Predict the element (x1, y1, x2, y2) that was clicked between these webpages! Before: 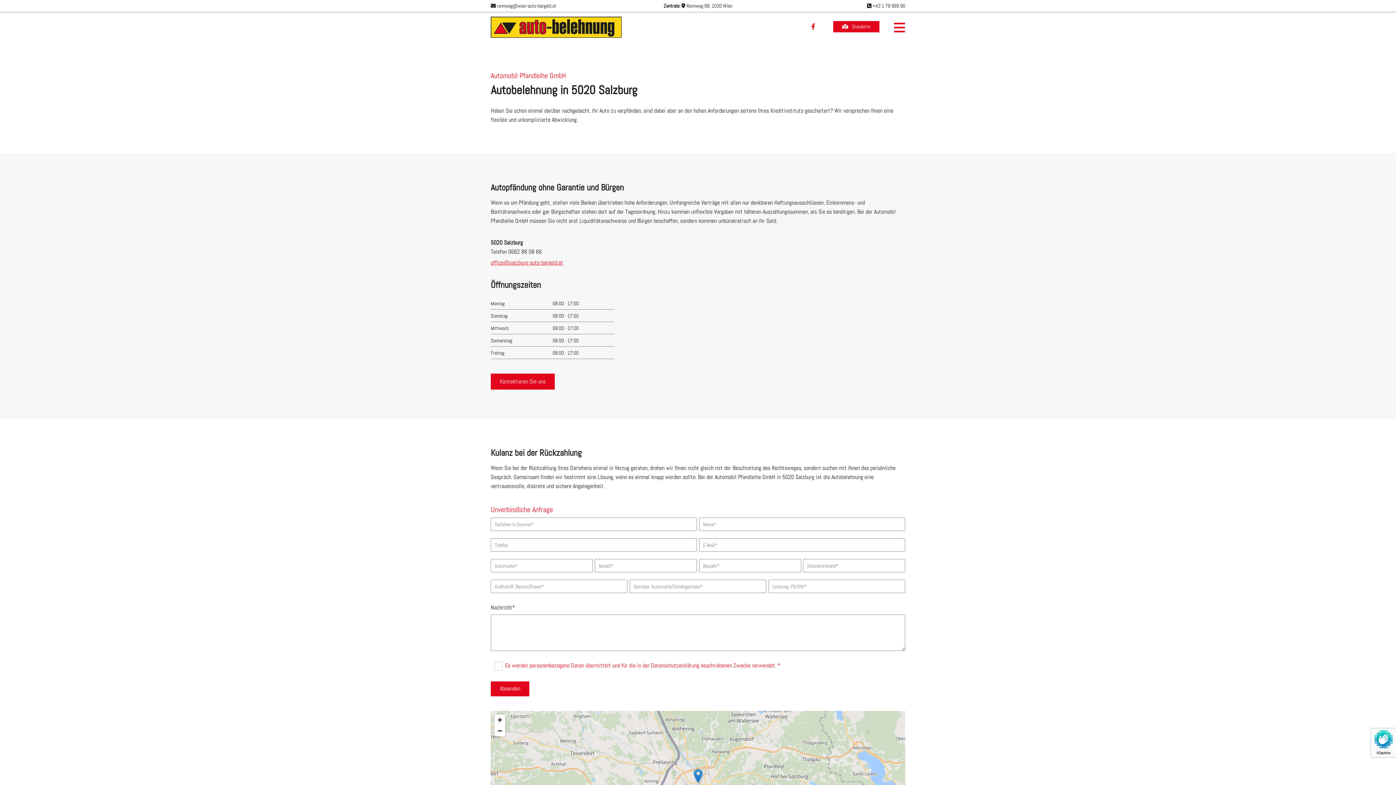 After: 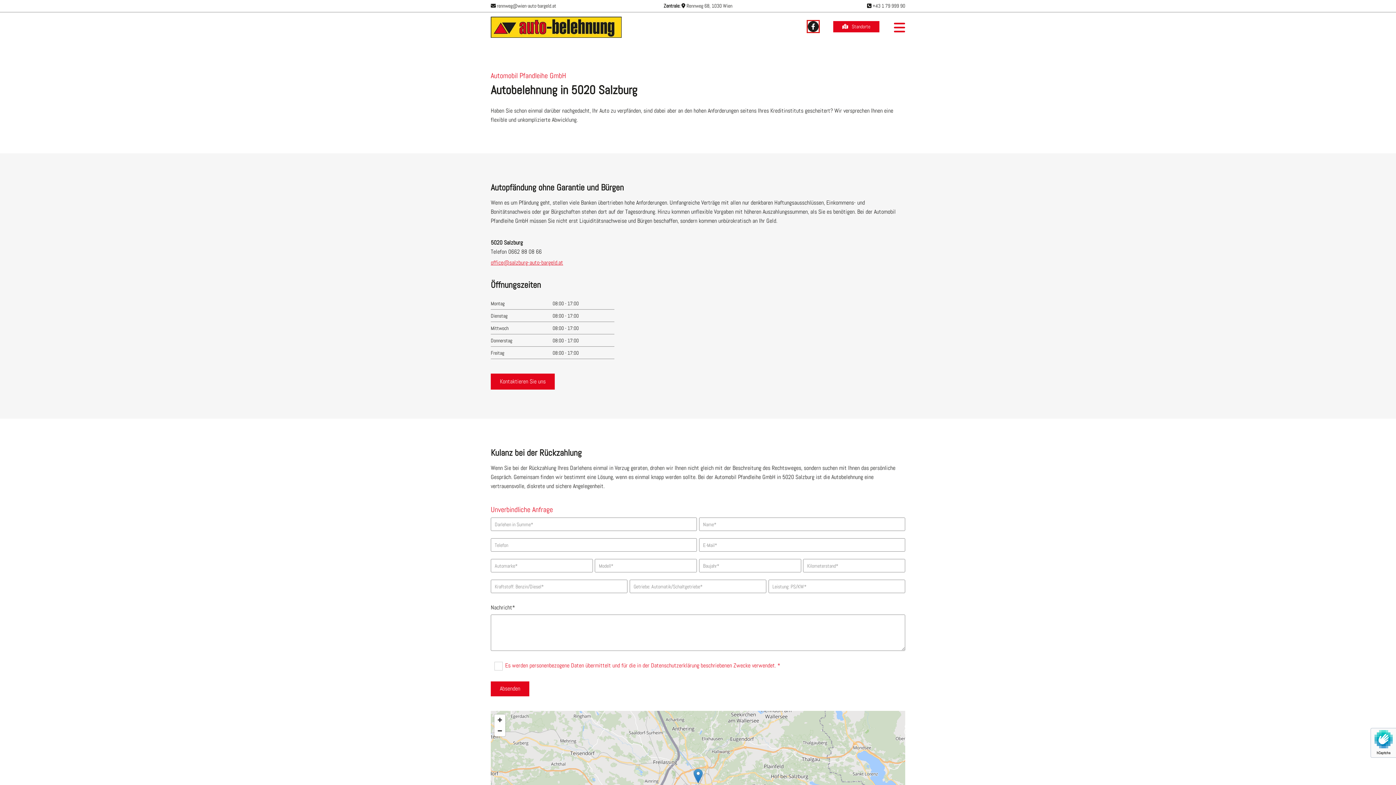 Action: label: facebook bbox: (807, 21, 818, 31)